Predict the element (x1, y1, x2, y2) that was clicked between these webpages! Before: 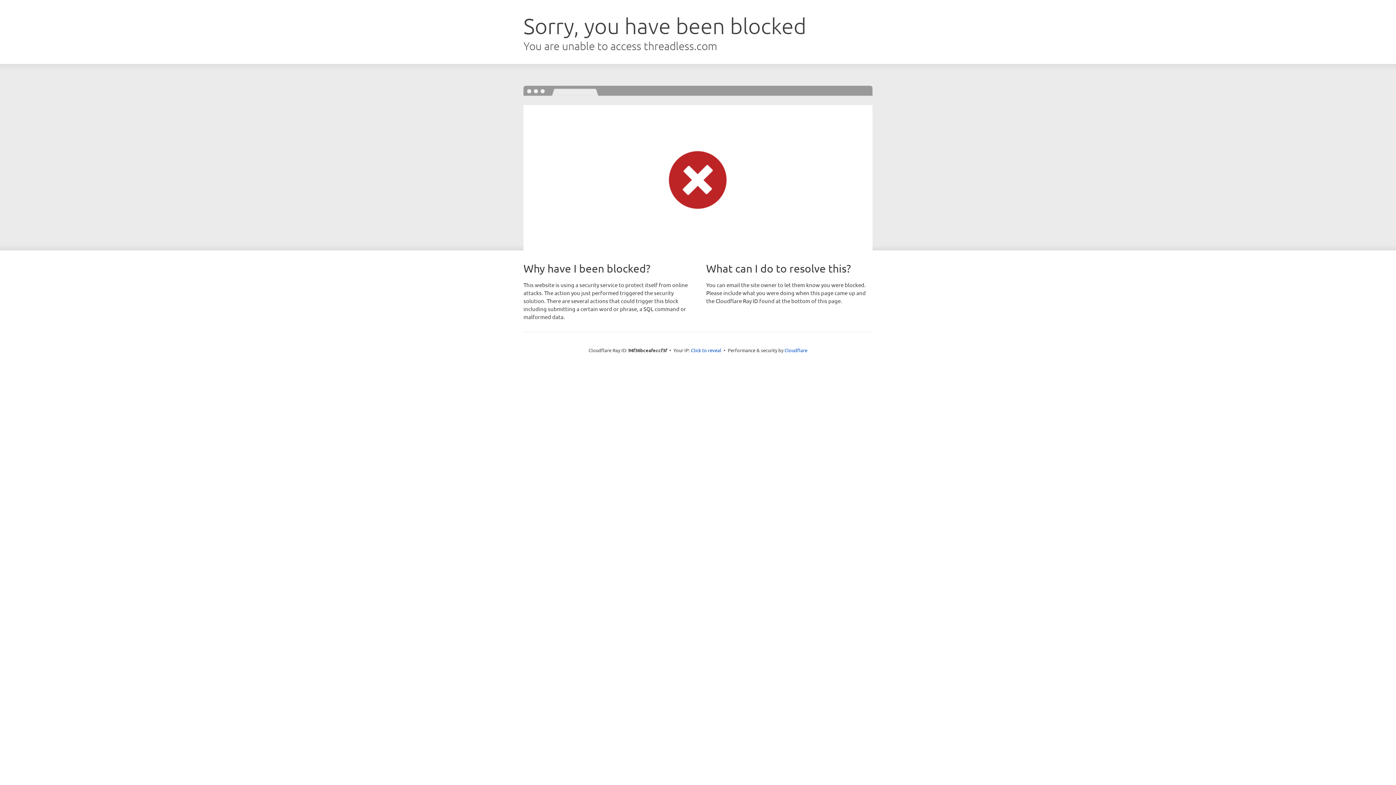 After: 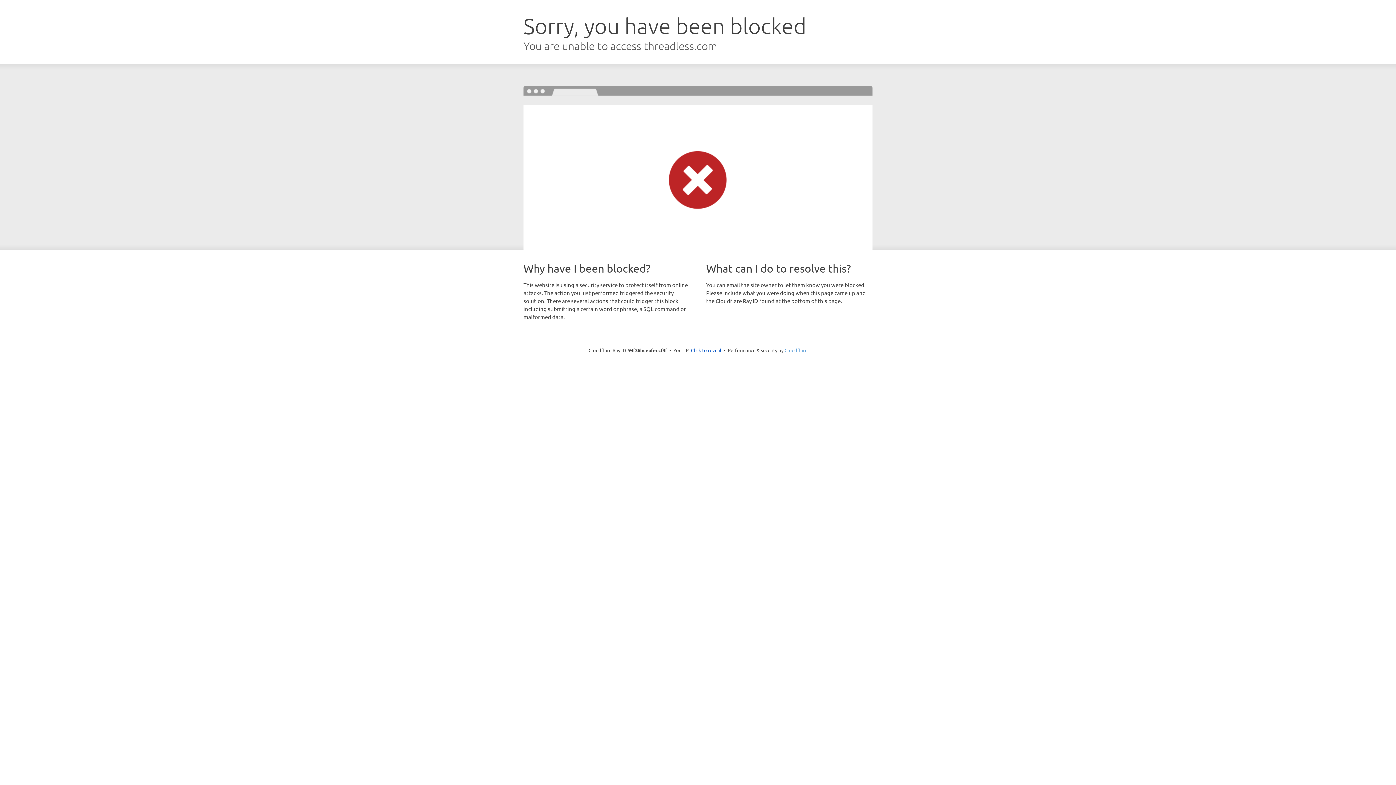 Action: bbox: (784, 347, 807, 353) label: Cloudflare